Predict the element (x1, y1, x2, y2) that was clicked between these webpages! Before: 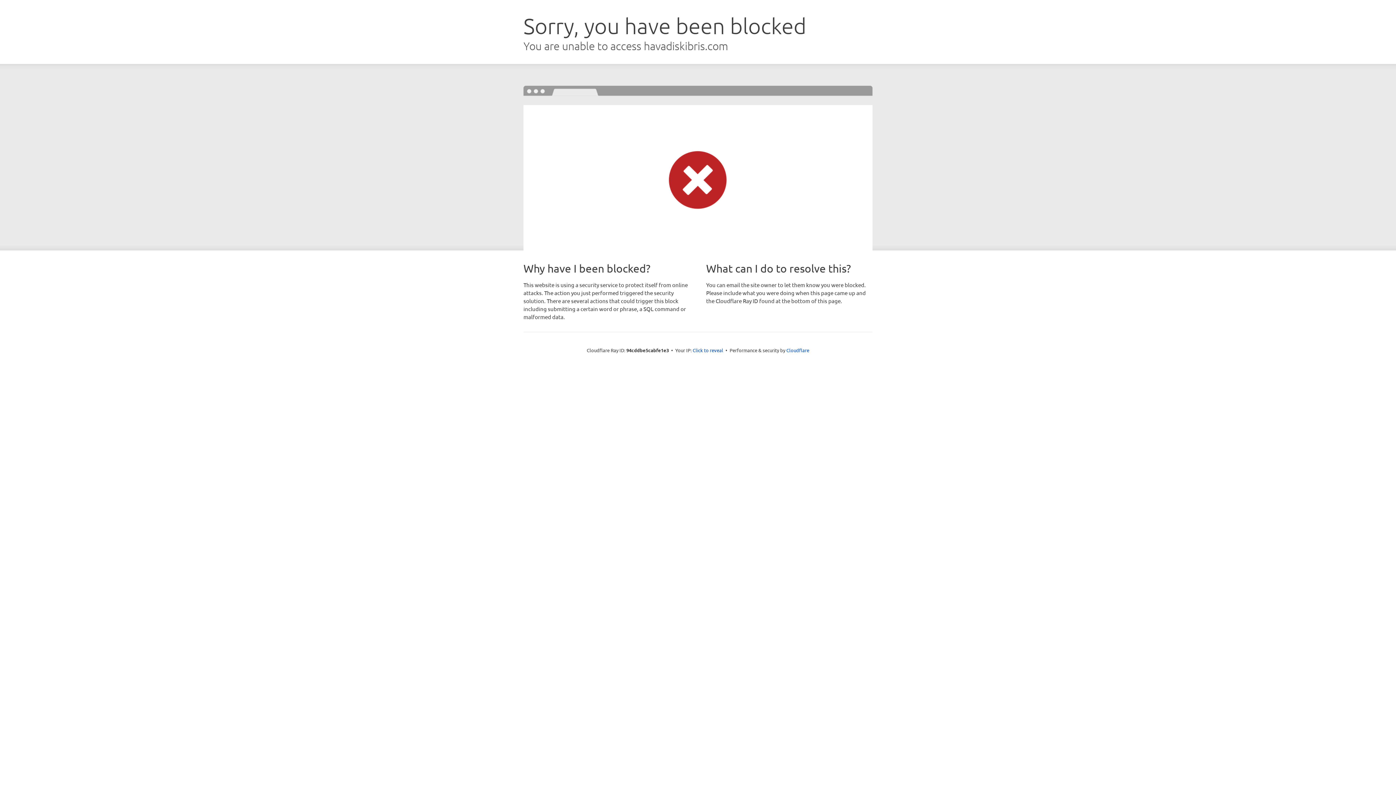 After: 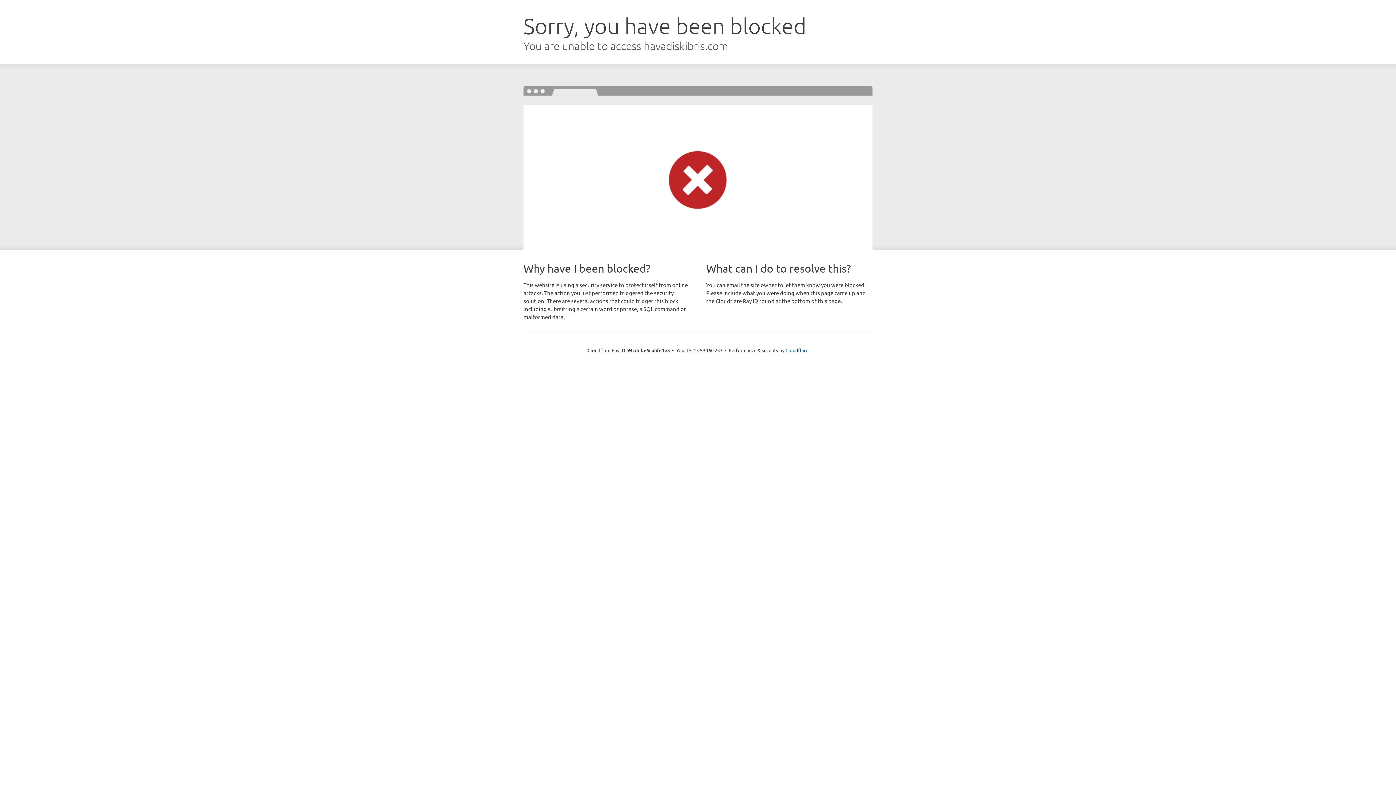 Action: bbox: (692, 346, 723, 353) label: Click to reveal